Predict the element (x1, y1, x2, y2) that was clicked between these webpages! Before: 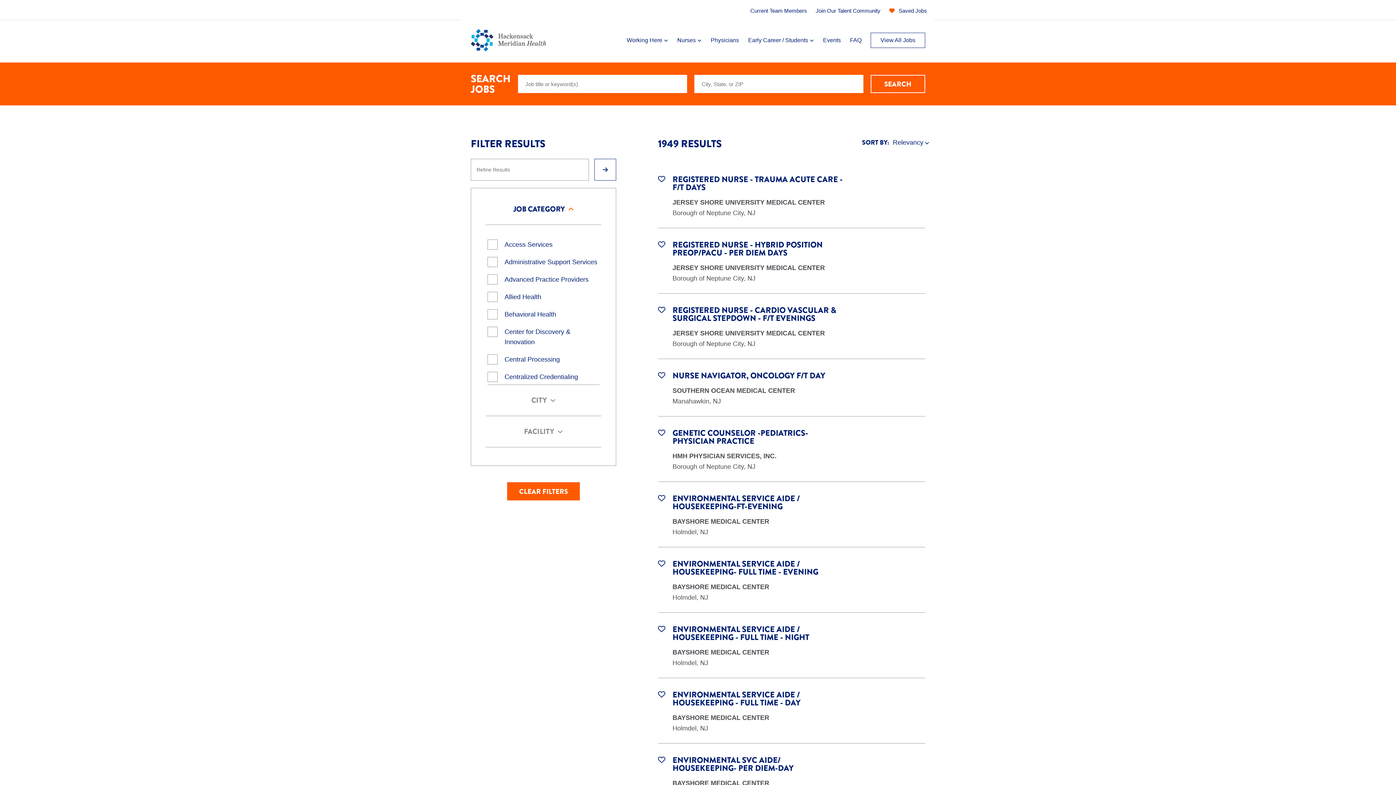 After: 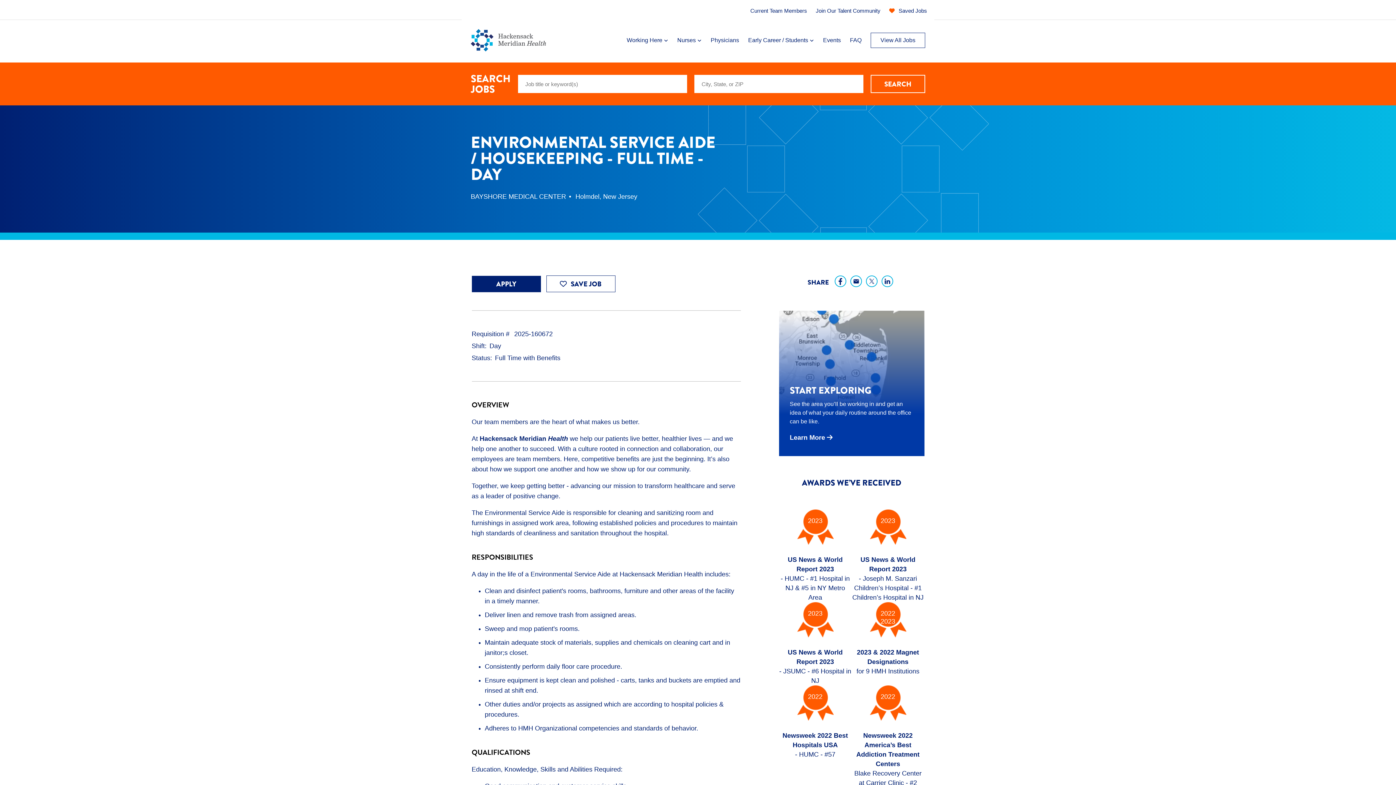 Action: bbox: (658, 678, 925, 744) label: Save for Later
ENVIRONMENTAL SERVICE AIDE / HOUSEKEEPING - FULL TIME - DAY
BAYSHORE MEDICAL CENTER
Holmdel, NJ